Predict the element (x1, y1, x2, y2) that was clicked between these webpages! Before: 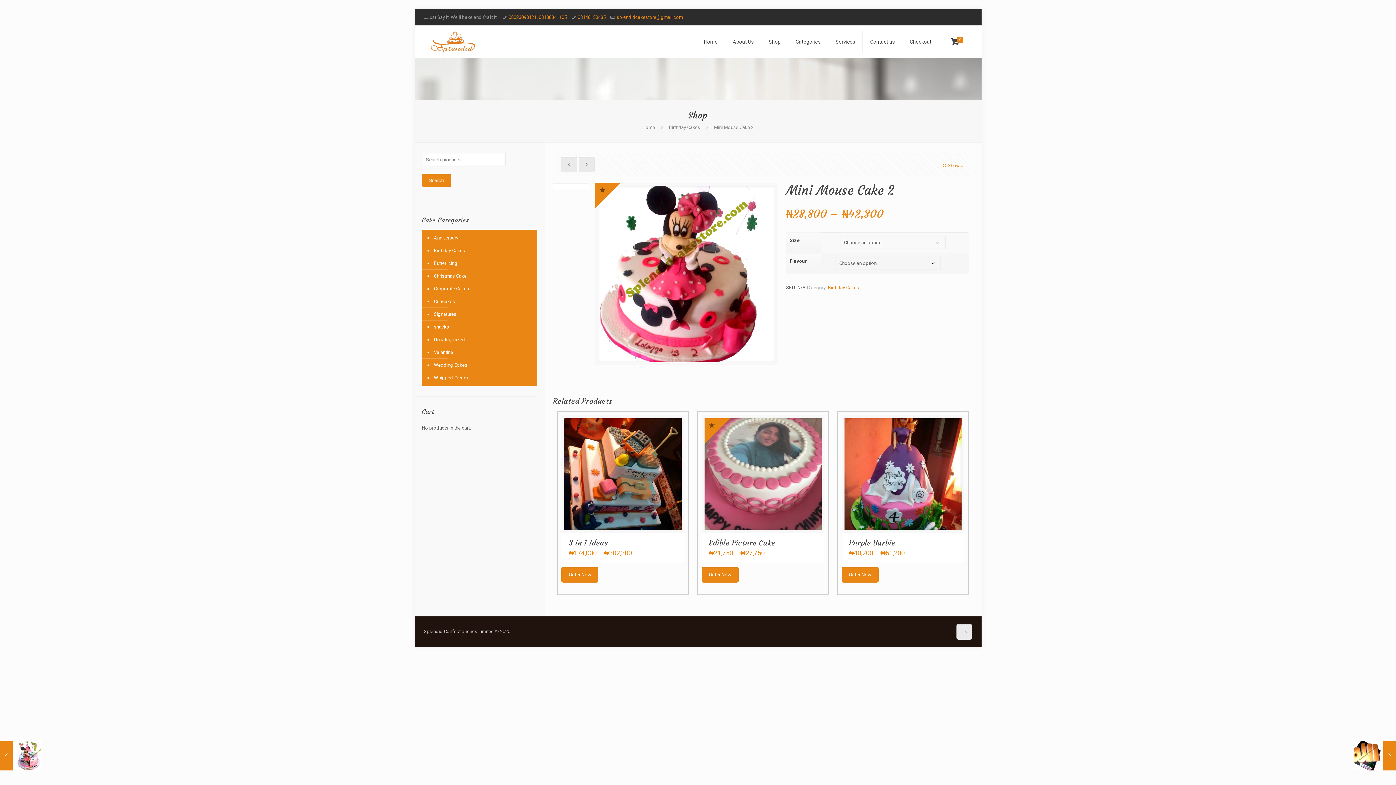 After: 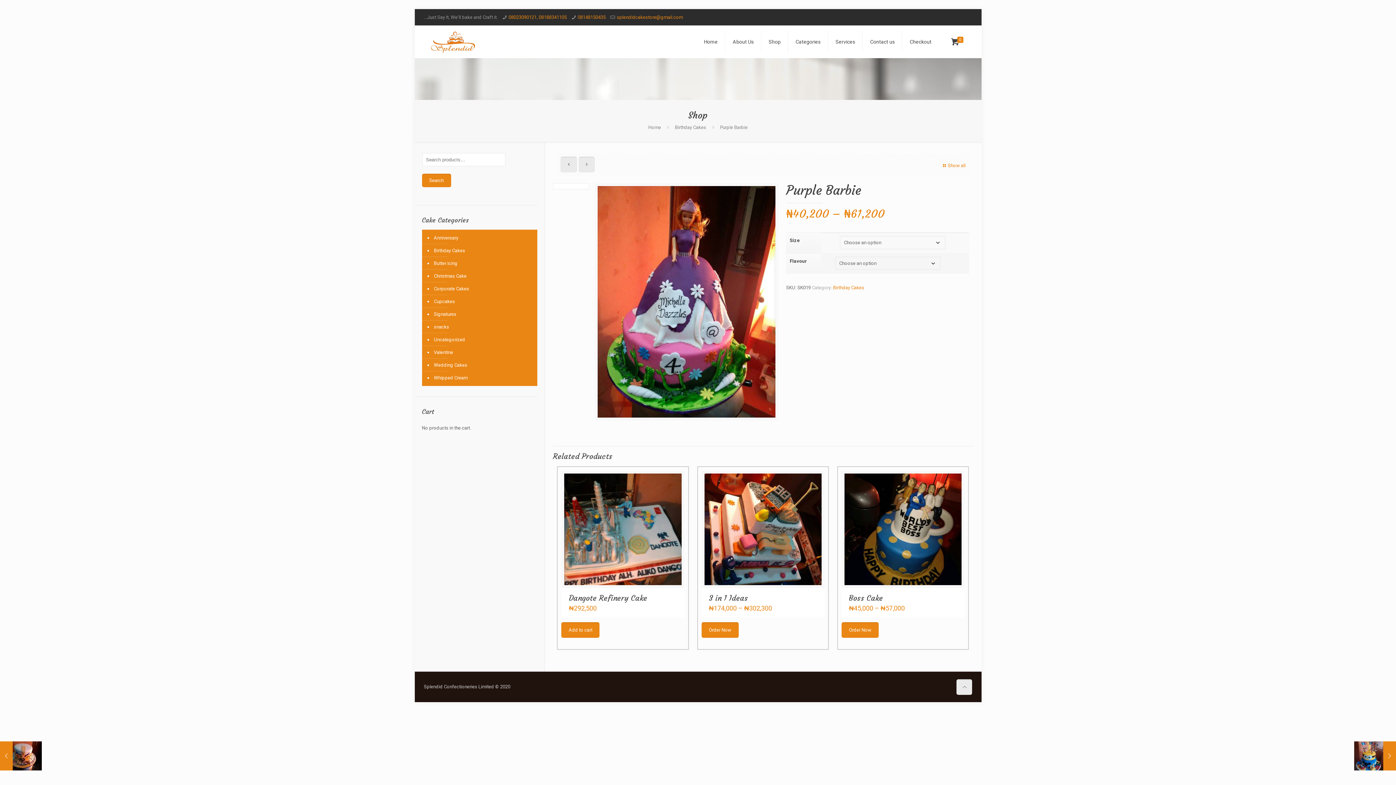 Action: bbox: (841, 567, 878, 582) label: Select options for “Purple Barbie”